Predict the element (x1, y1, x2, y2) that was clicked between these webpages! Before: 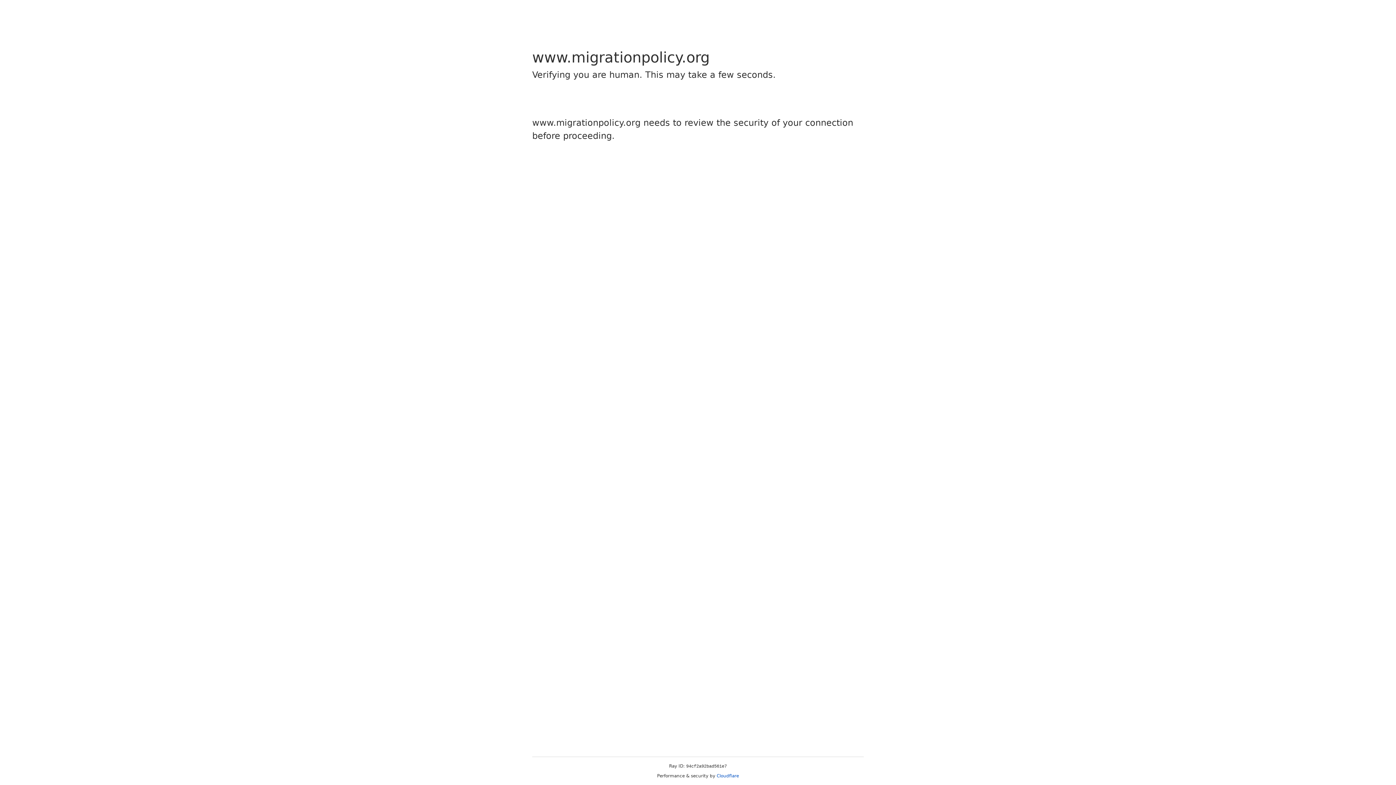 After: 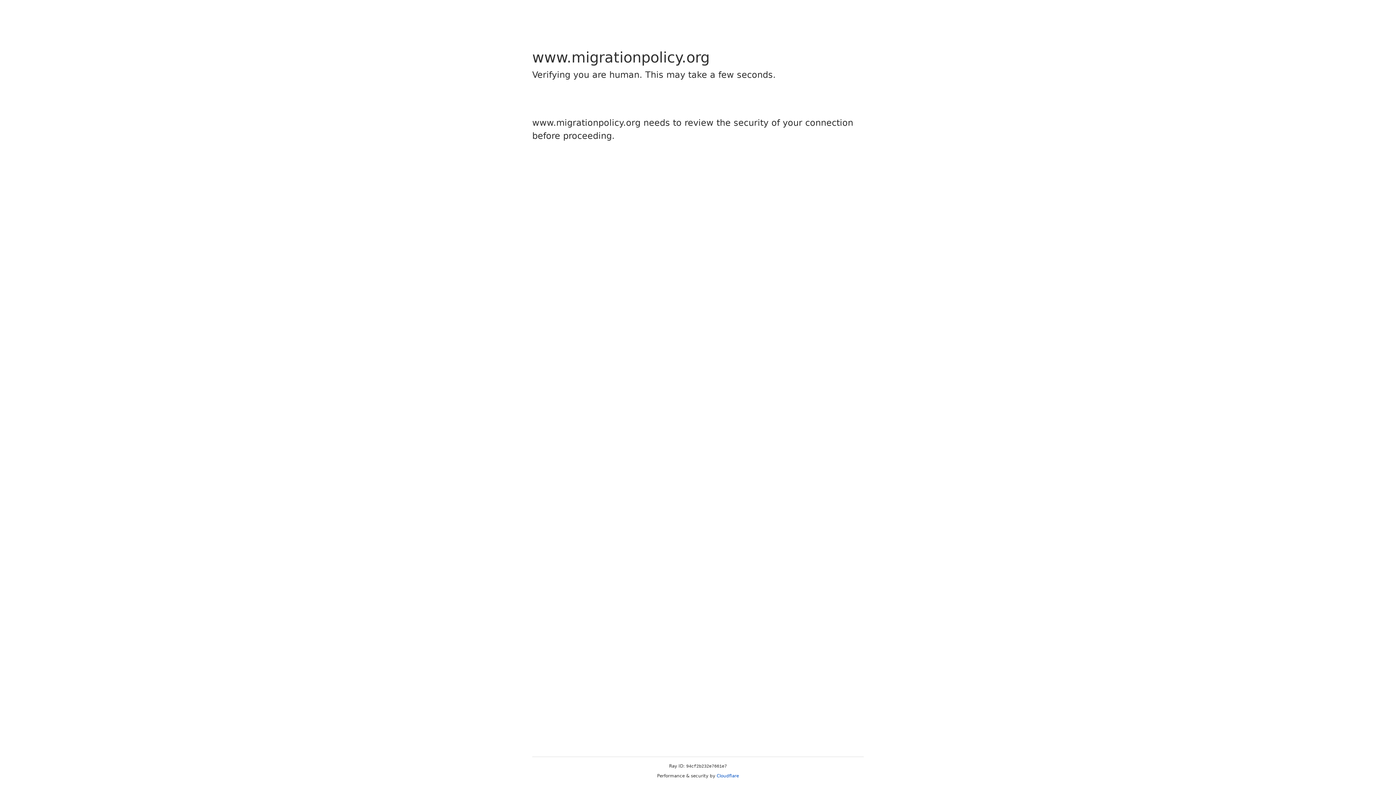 Action: label: Cloudflare bbox: (716, 773, 739, 778)